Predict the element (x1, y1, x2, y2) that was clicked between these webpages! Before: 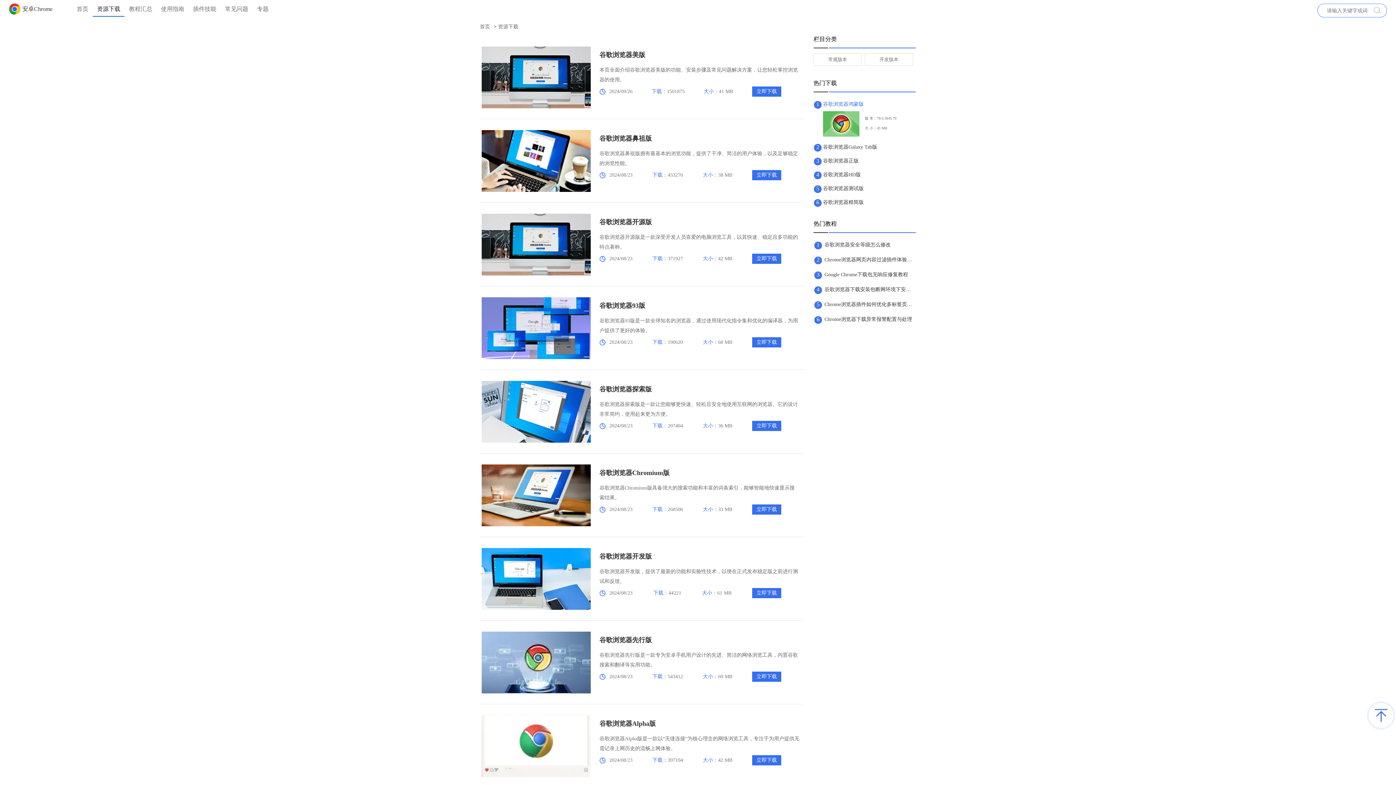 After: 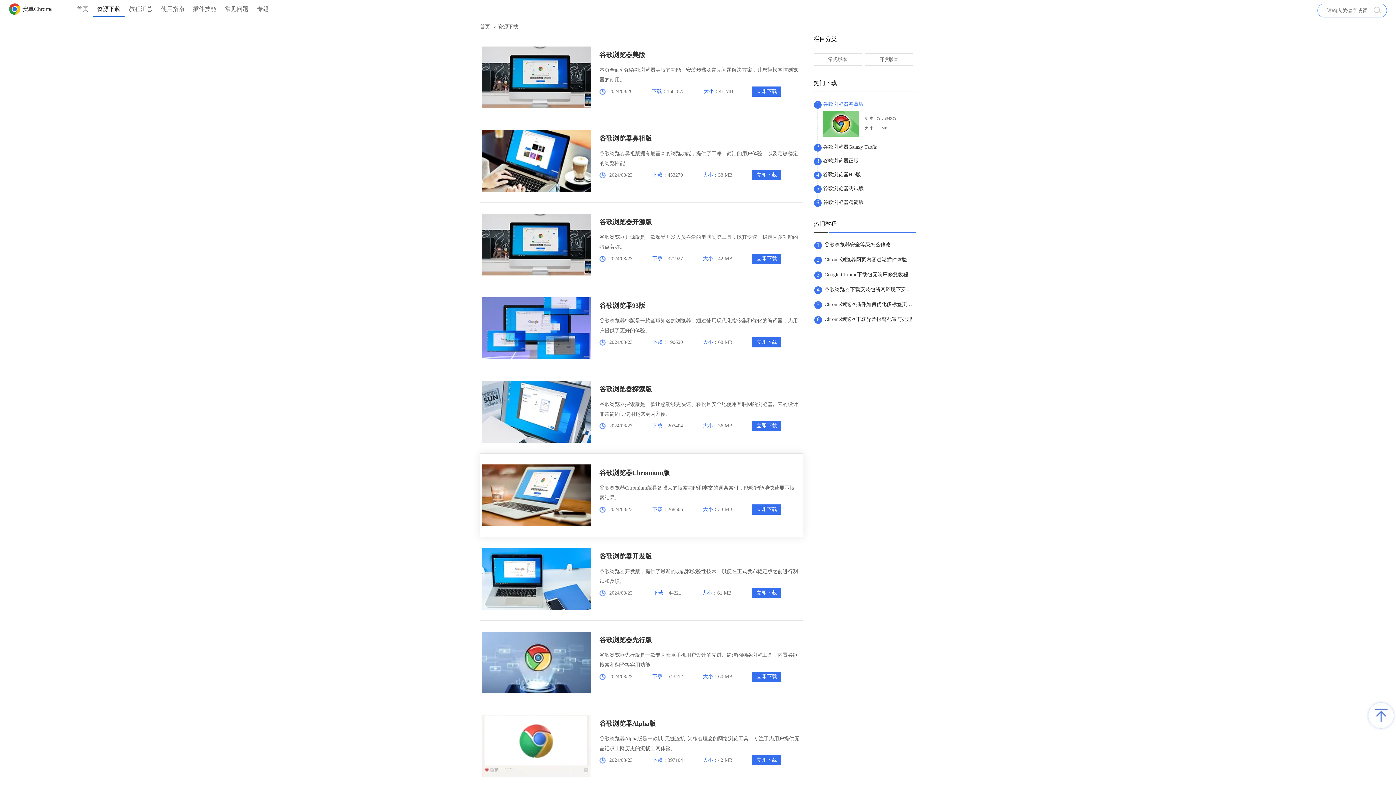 Action: bbox: (599, 473, 744, 479) label: 谷歌浏览器Chromium版